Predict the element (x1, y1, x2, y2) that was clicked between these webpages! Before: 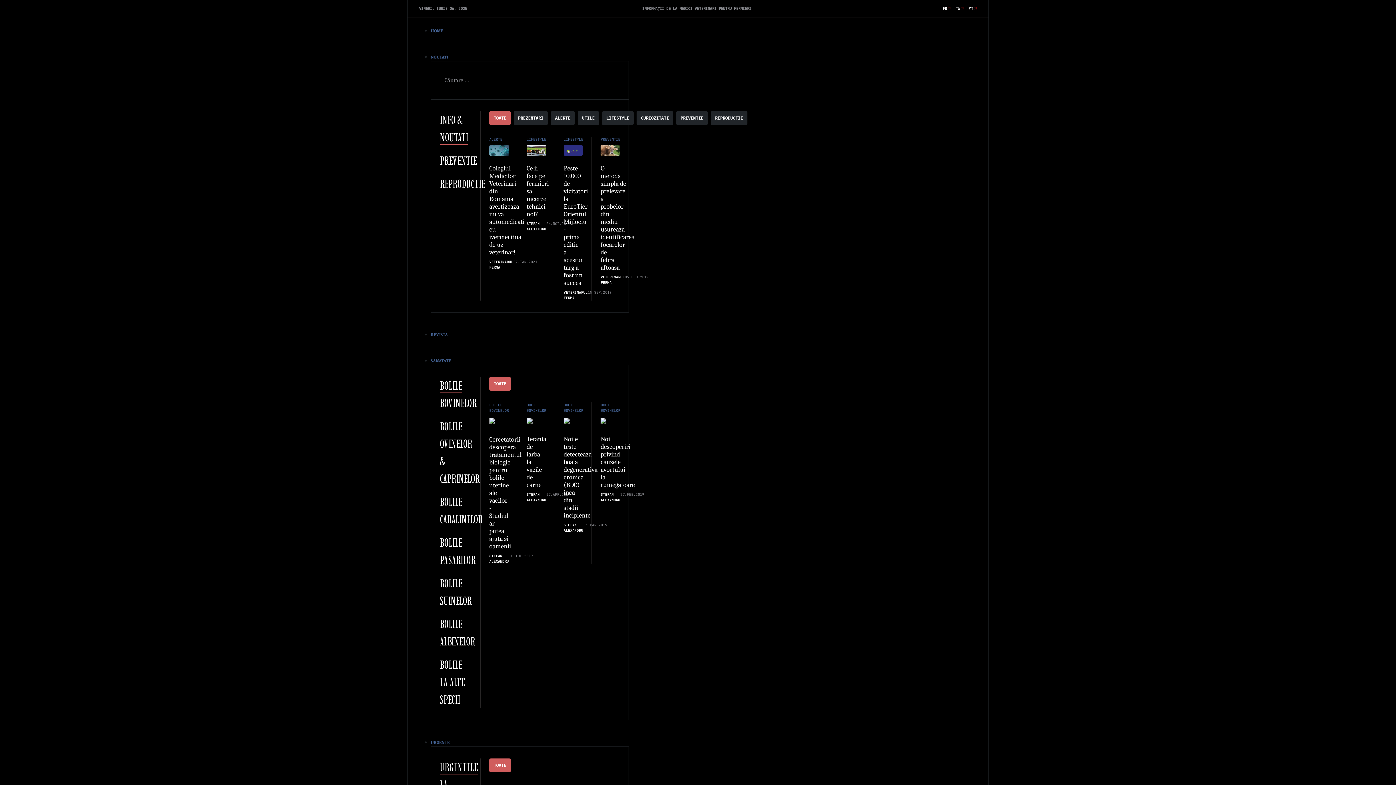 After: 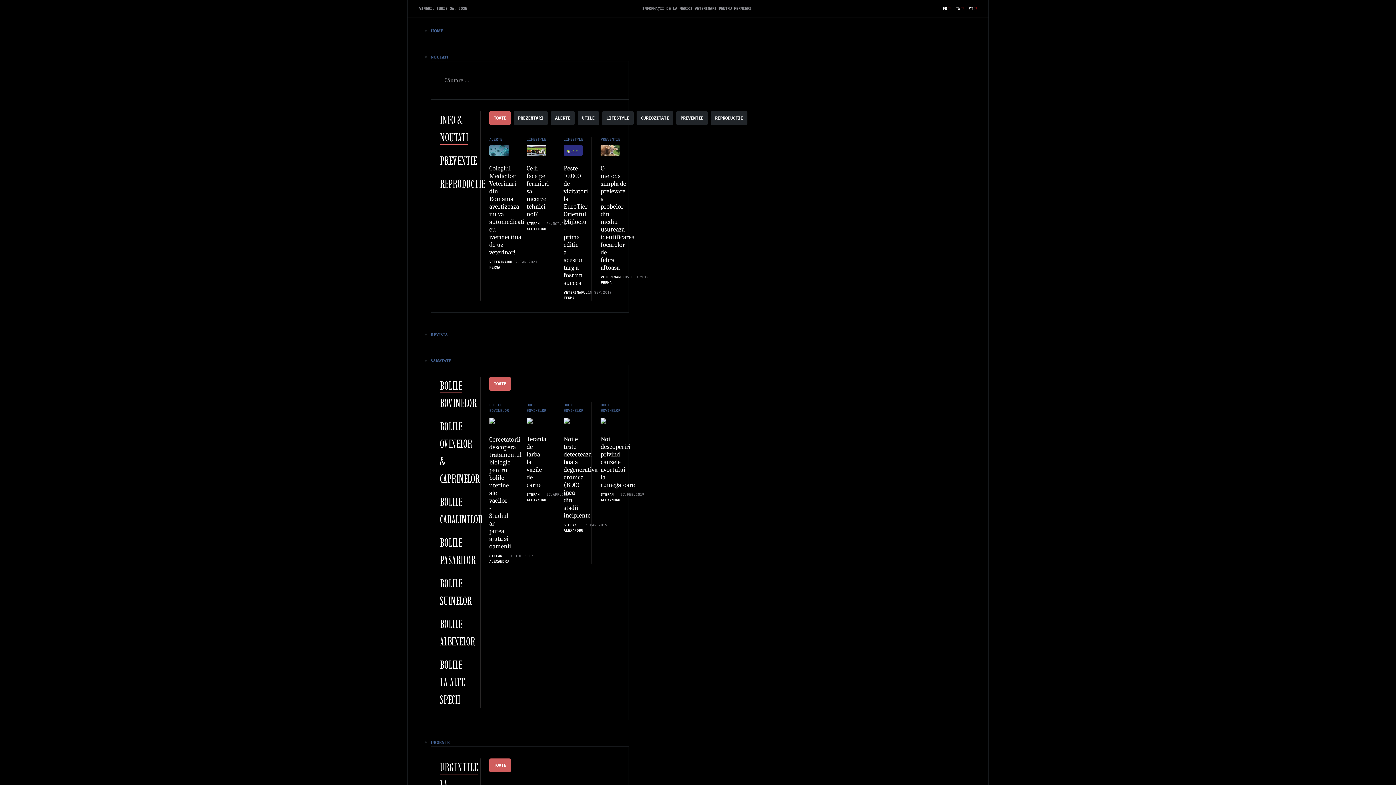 Action: bbox: (489, 136, 502, 142) label: ALERTE